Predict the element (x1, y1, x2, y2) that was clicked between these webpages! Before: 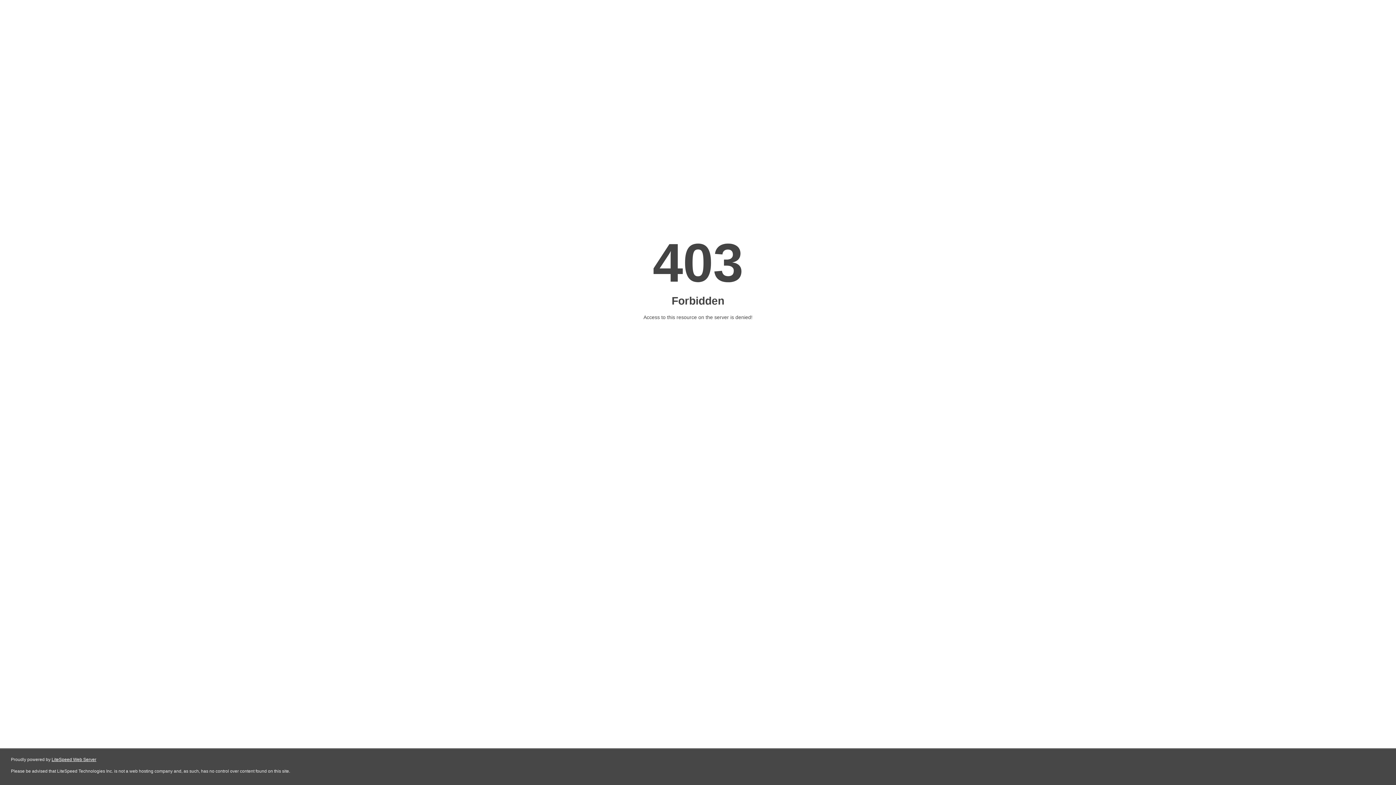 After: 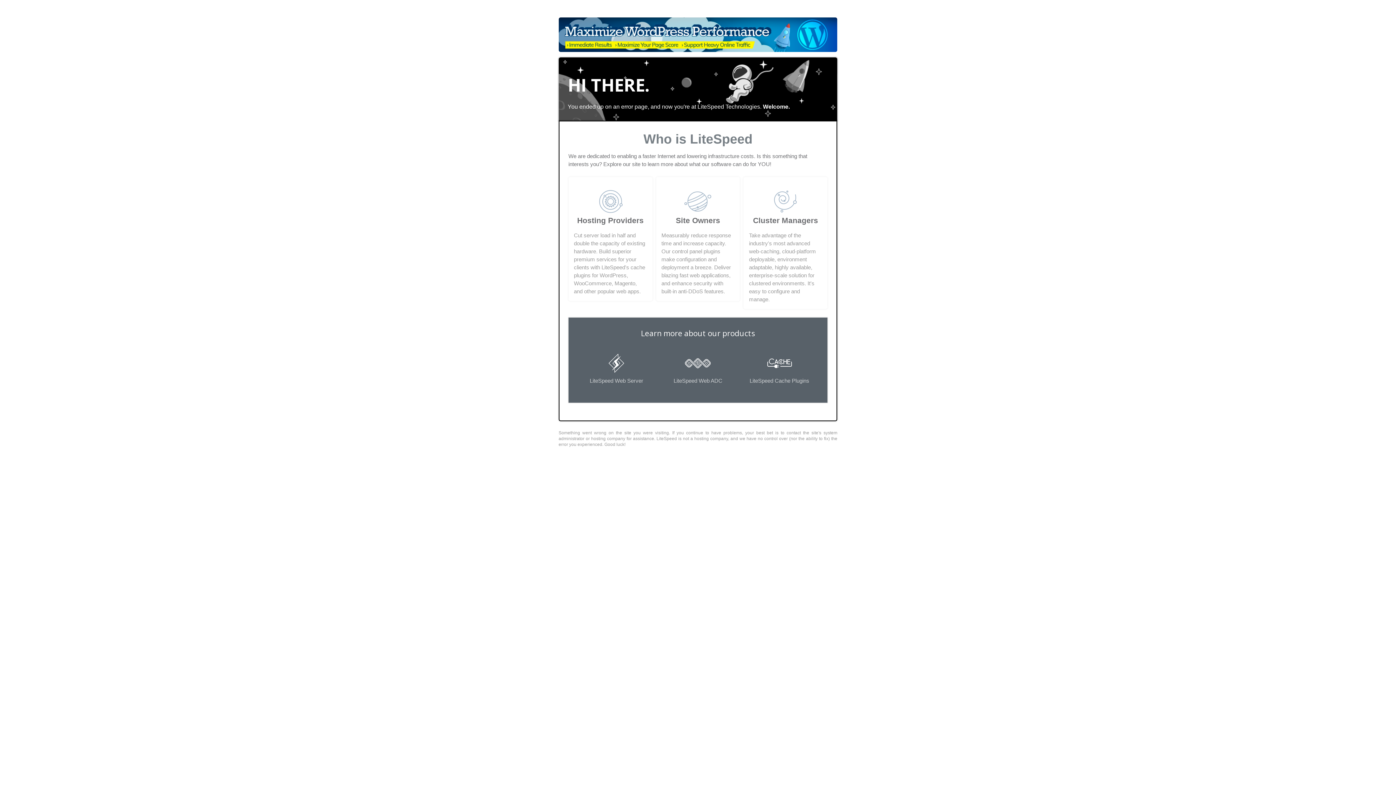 Action: bbox: (51, 757, 96, 762) label: LiteSpeed Web Server